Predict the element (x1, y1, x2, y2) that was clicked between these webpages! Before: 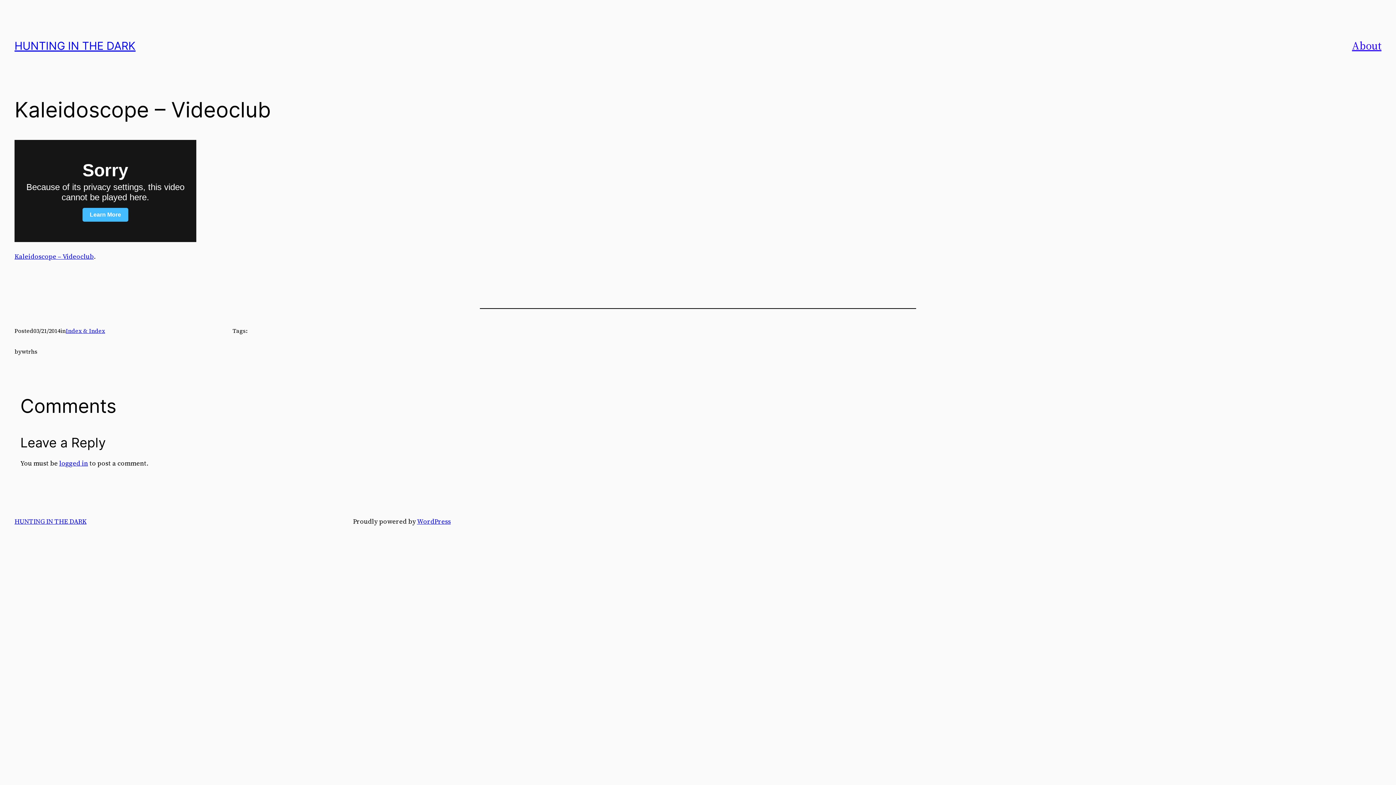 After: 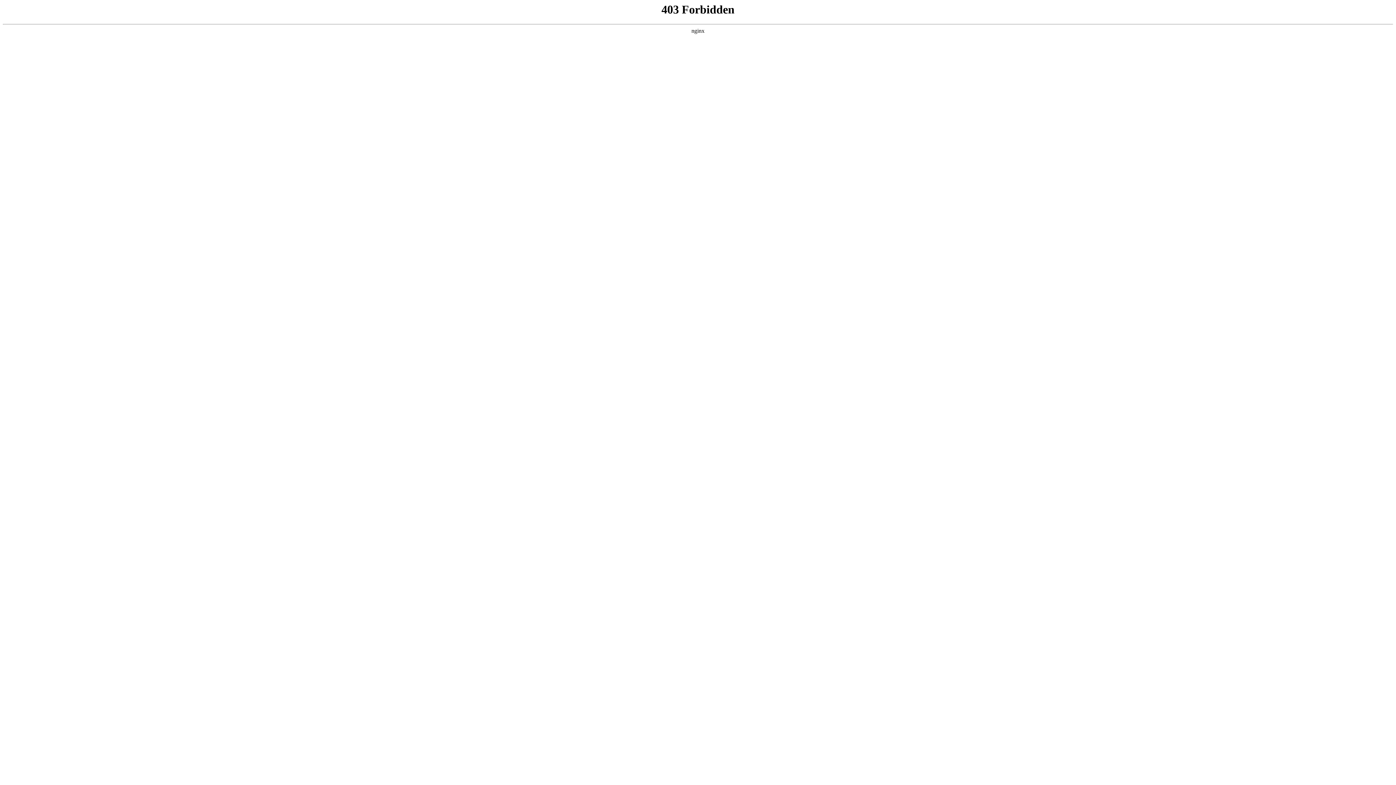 Action: bbox: (417, 516, 450, 526) label: WordPress